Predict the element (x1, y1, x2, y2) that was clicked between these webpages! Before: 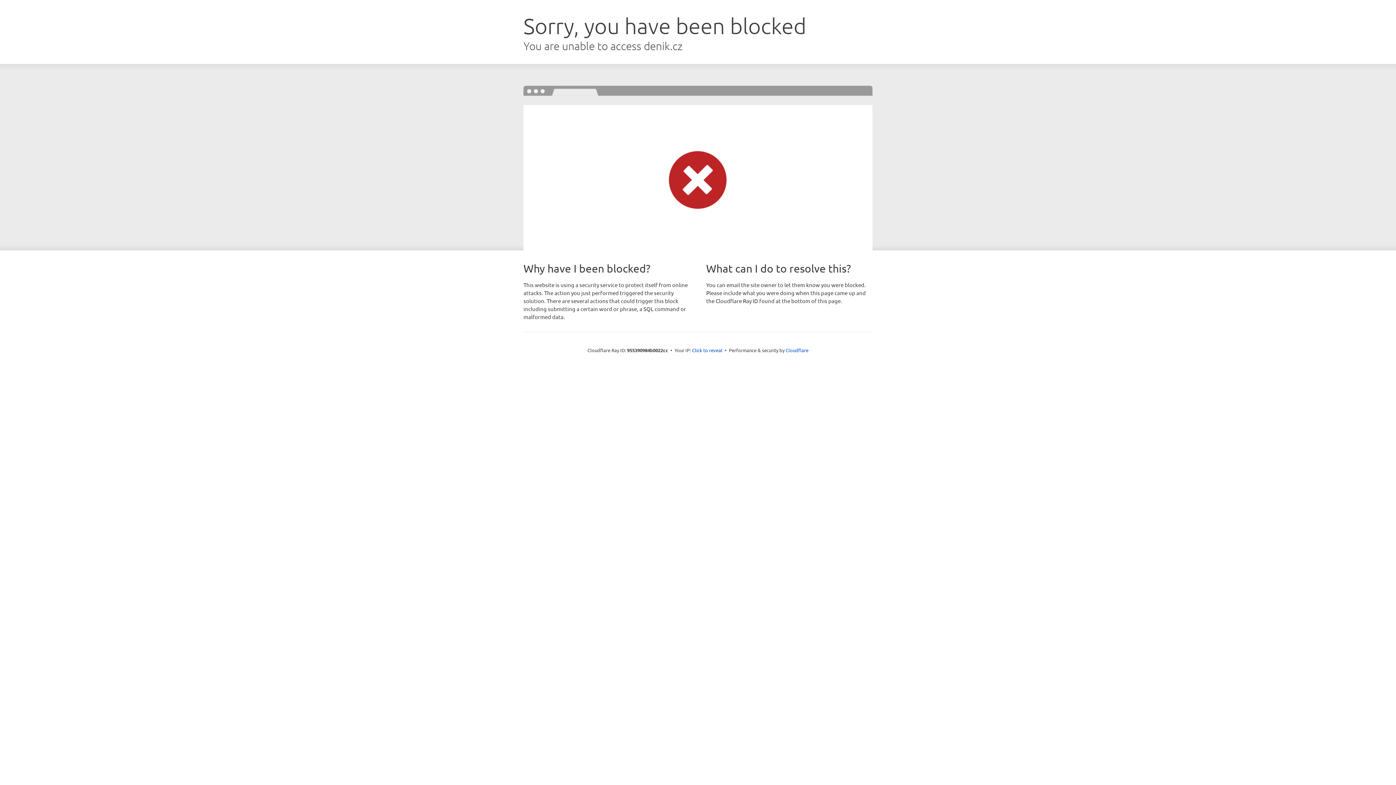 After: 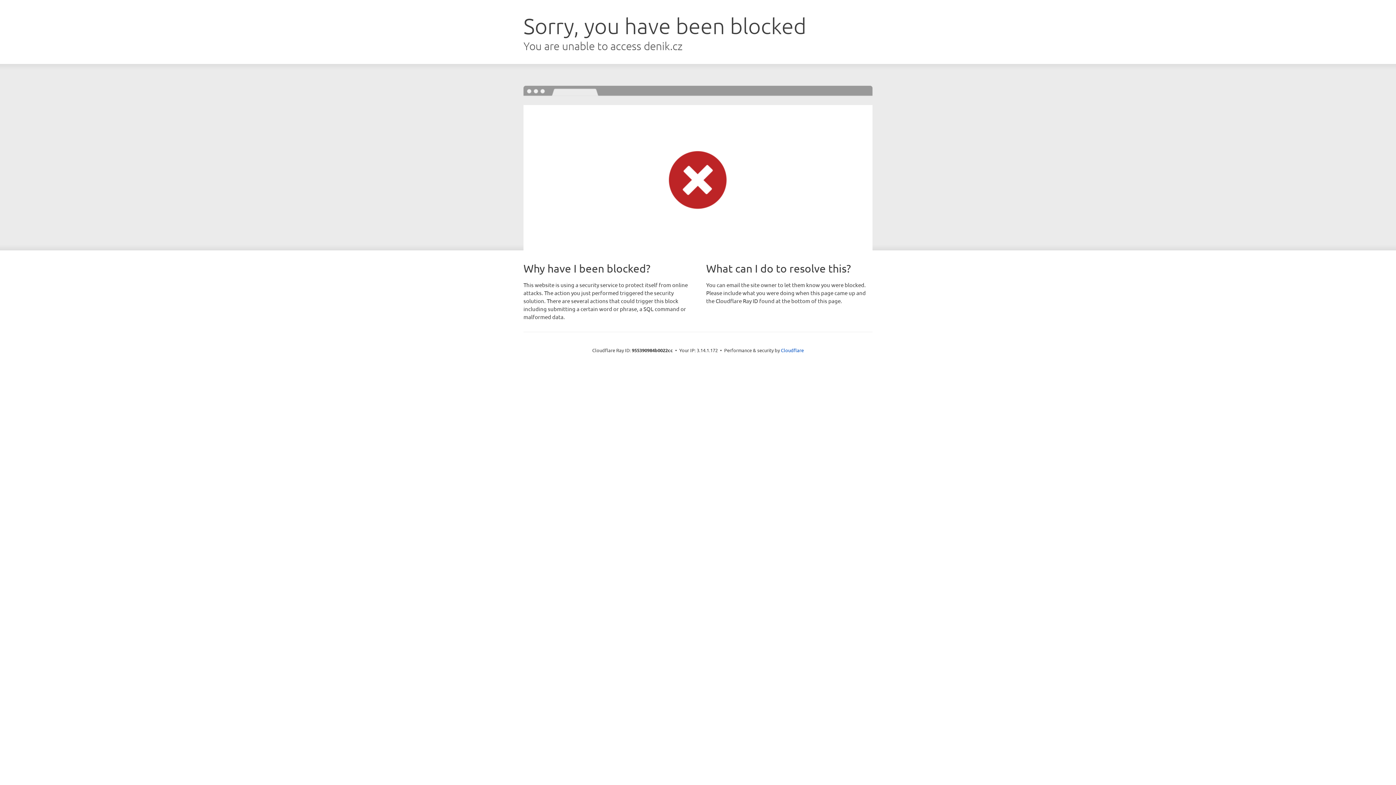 Action: label: Click to reveal bbox: (692, 346, 722, 353)